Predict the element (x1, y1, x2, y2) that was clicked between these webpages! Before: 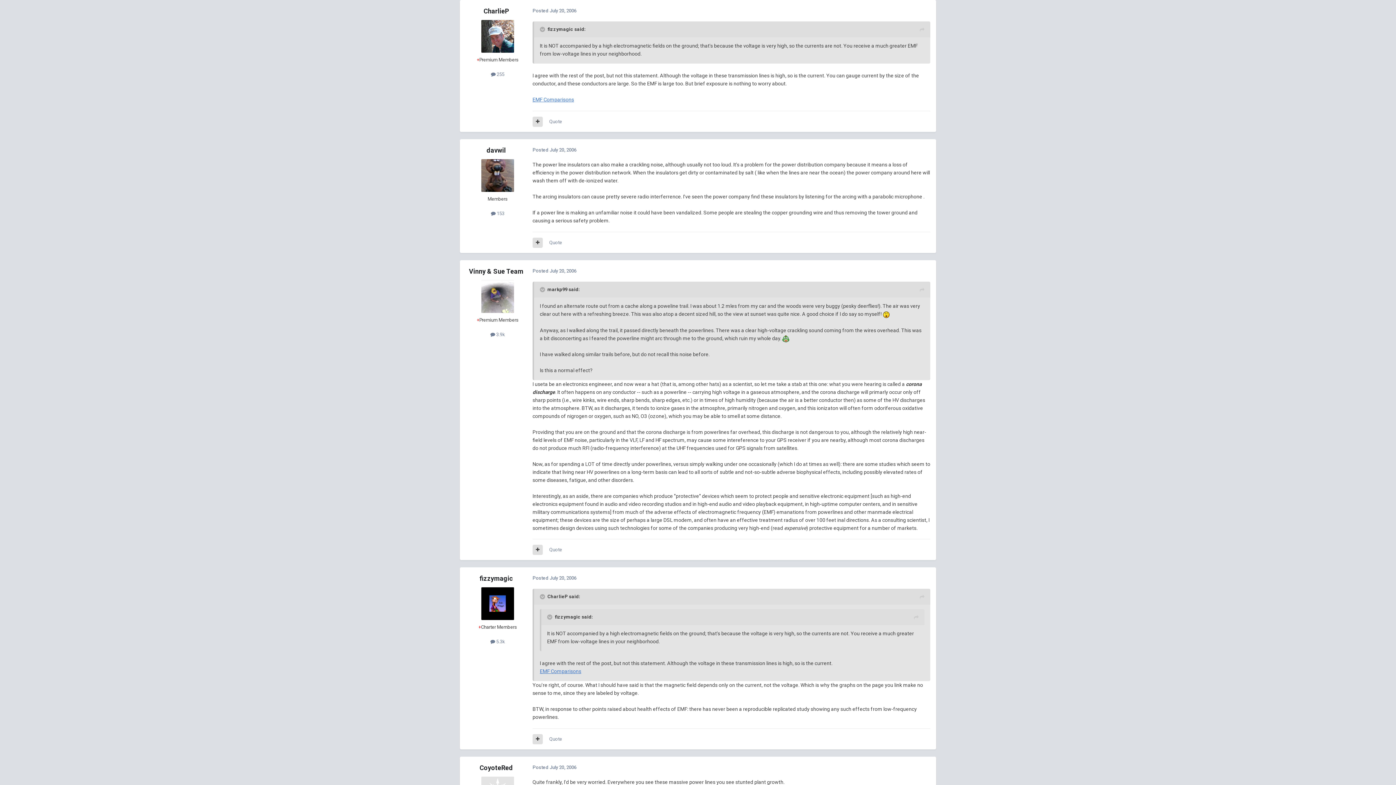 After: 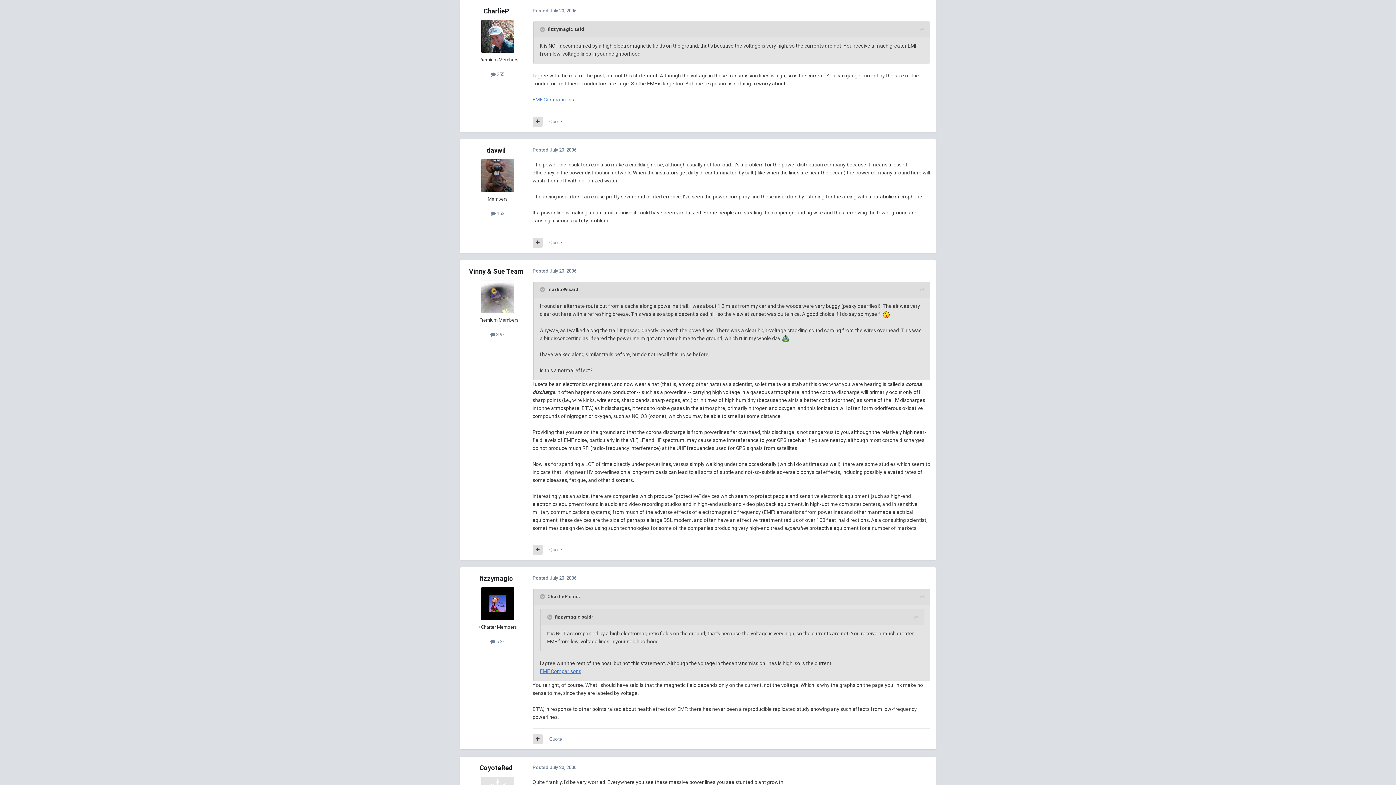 Action: bbox: (481, 20, 514, 52)